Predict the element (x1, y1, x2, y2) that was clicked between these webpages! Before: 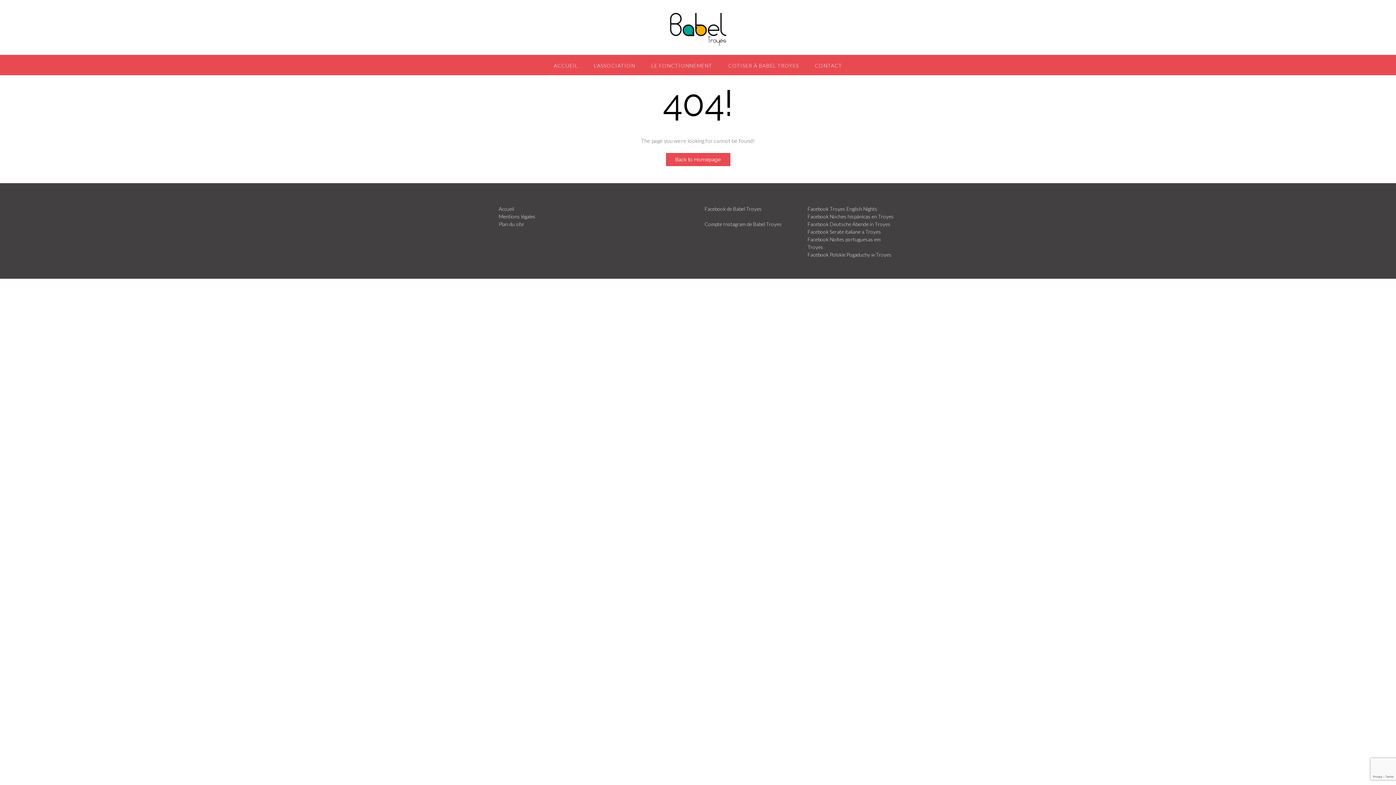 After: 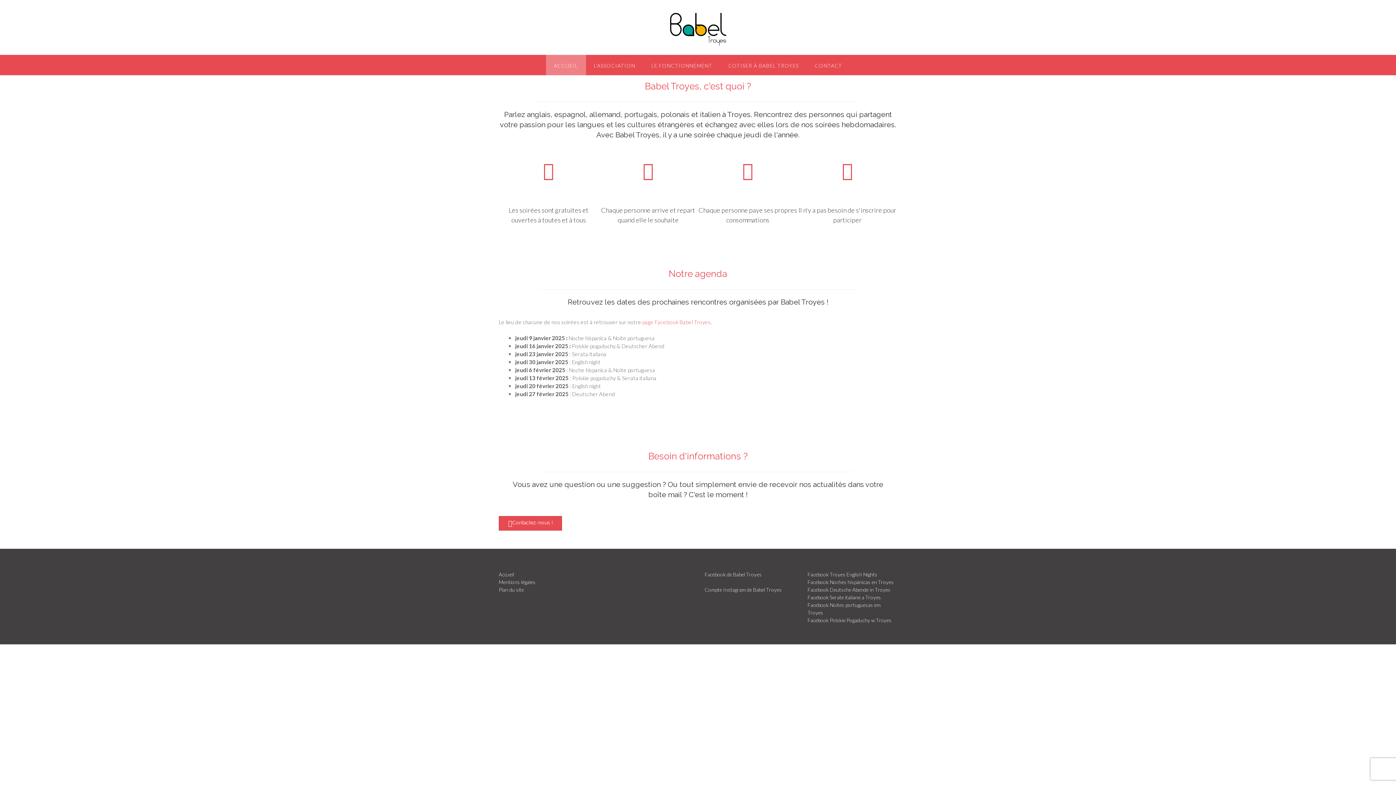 Action: bbox: (498, 205, 514, 212) label: Accueil